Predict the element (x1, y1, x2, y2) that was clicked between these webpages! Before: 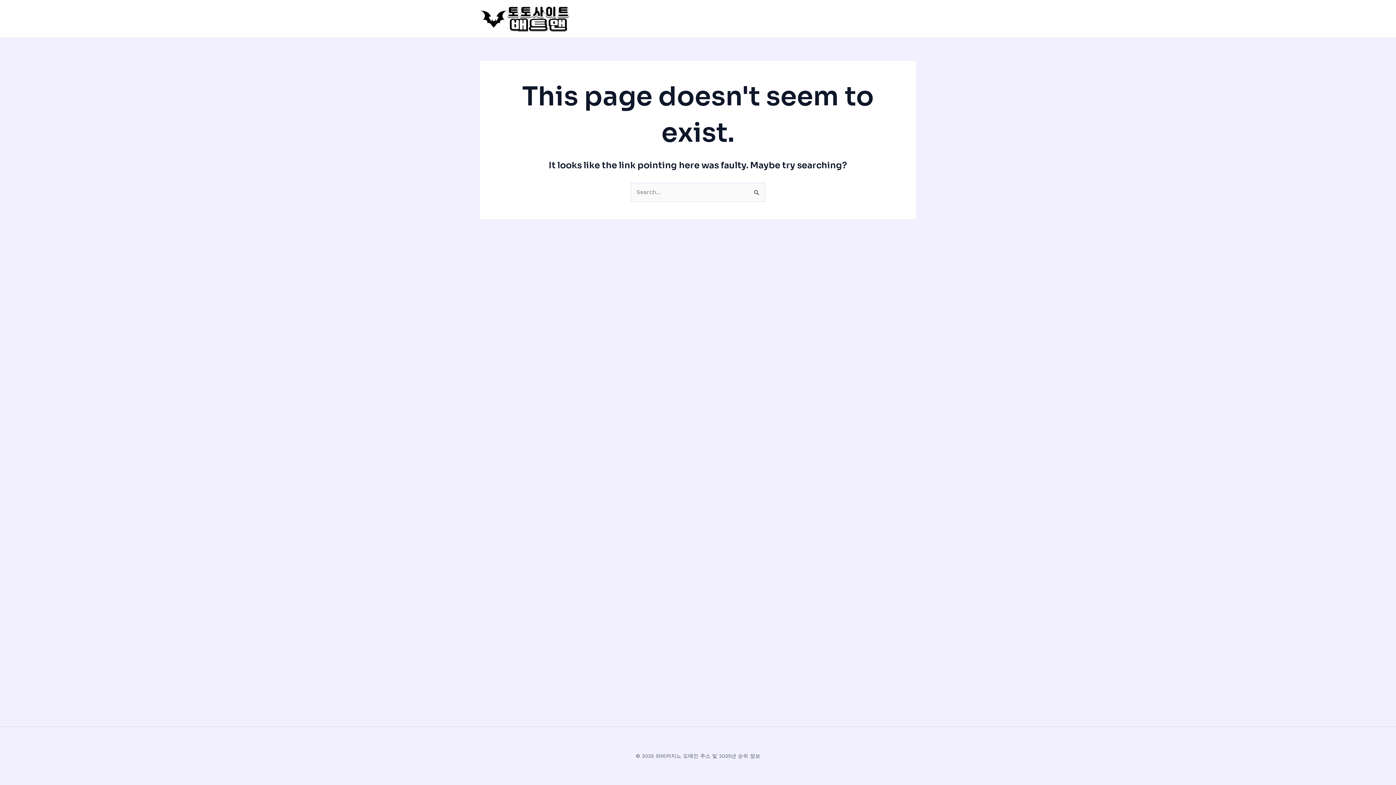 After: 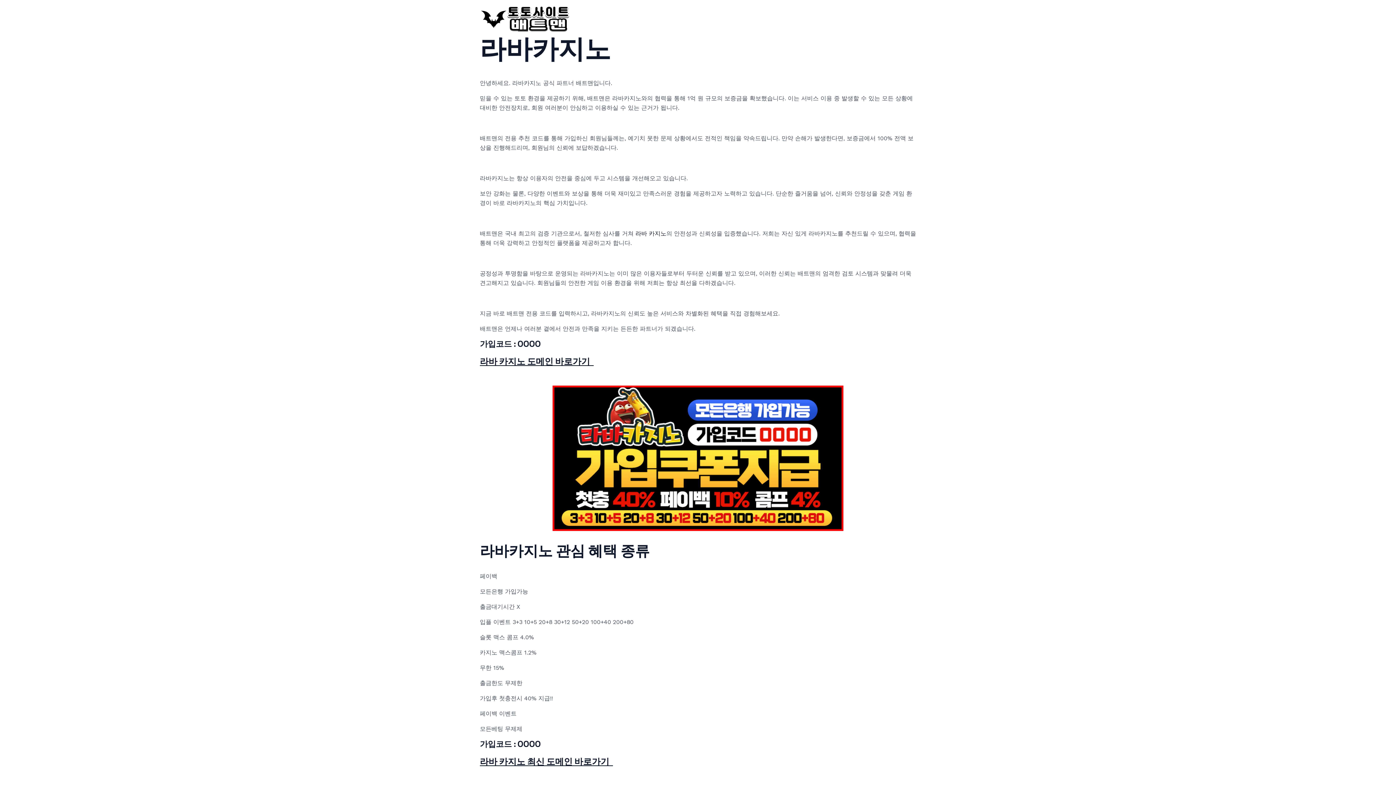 Action: bbox: (480, 14, 570, 21)